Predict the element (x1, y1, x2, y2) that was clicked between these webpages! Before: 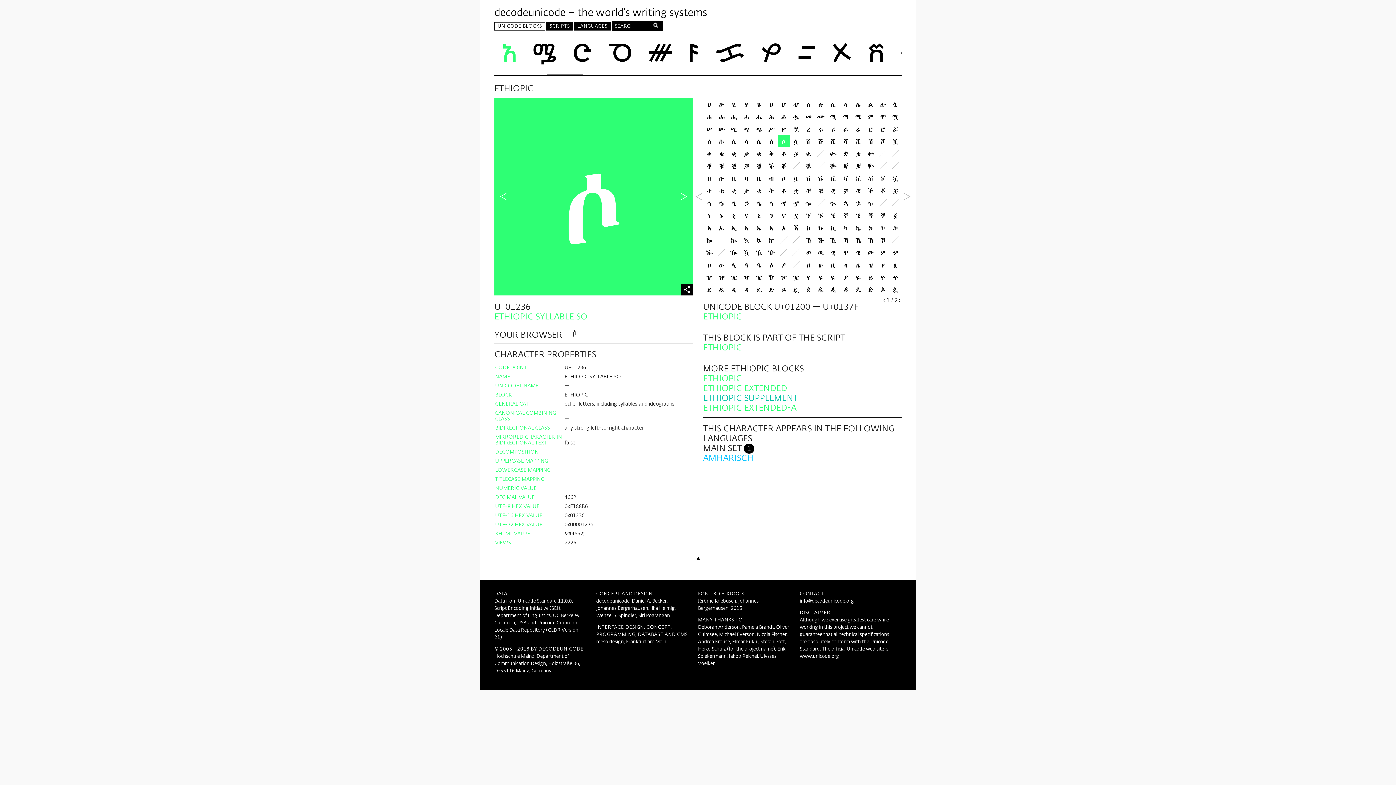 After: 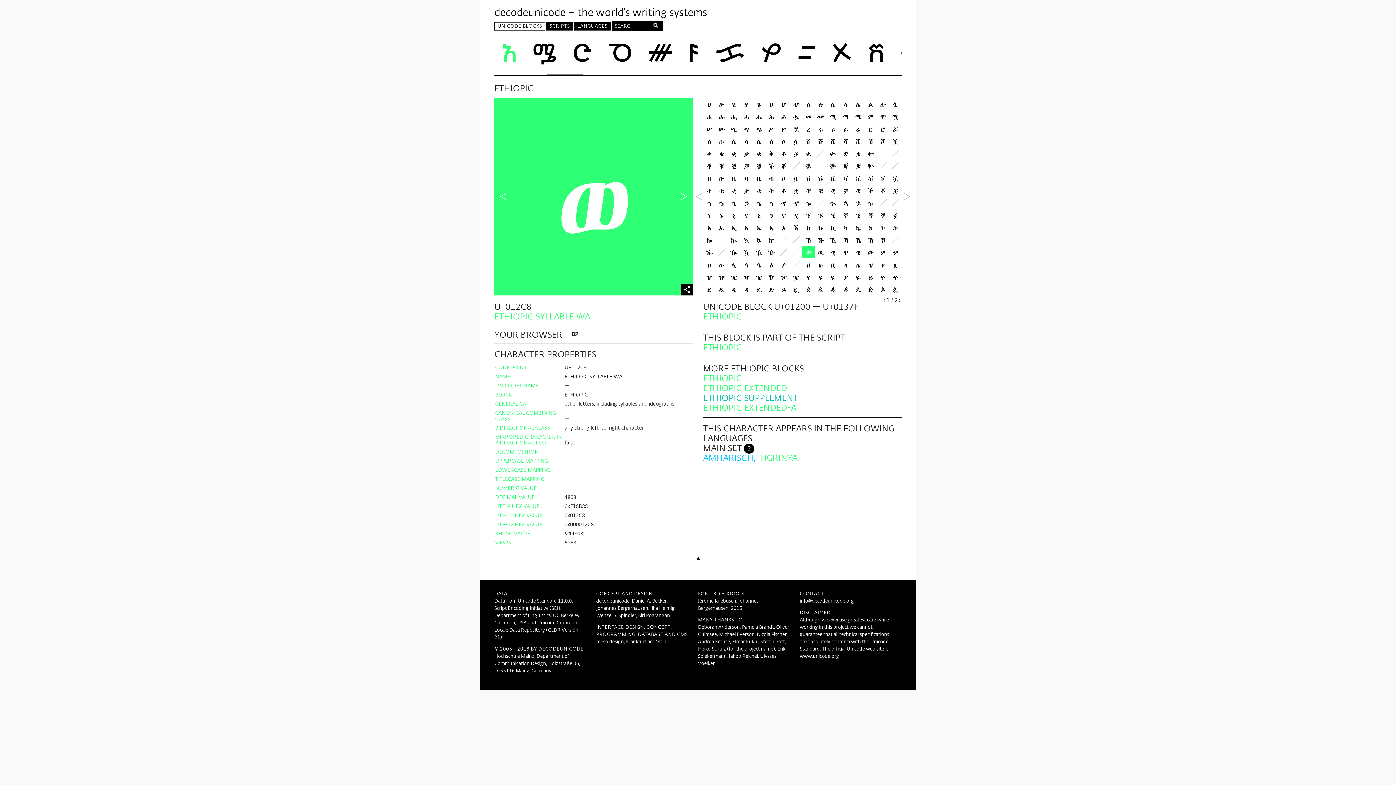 Action: bbox: (802, 246, 814, 258)